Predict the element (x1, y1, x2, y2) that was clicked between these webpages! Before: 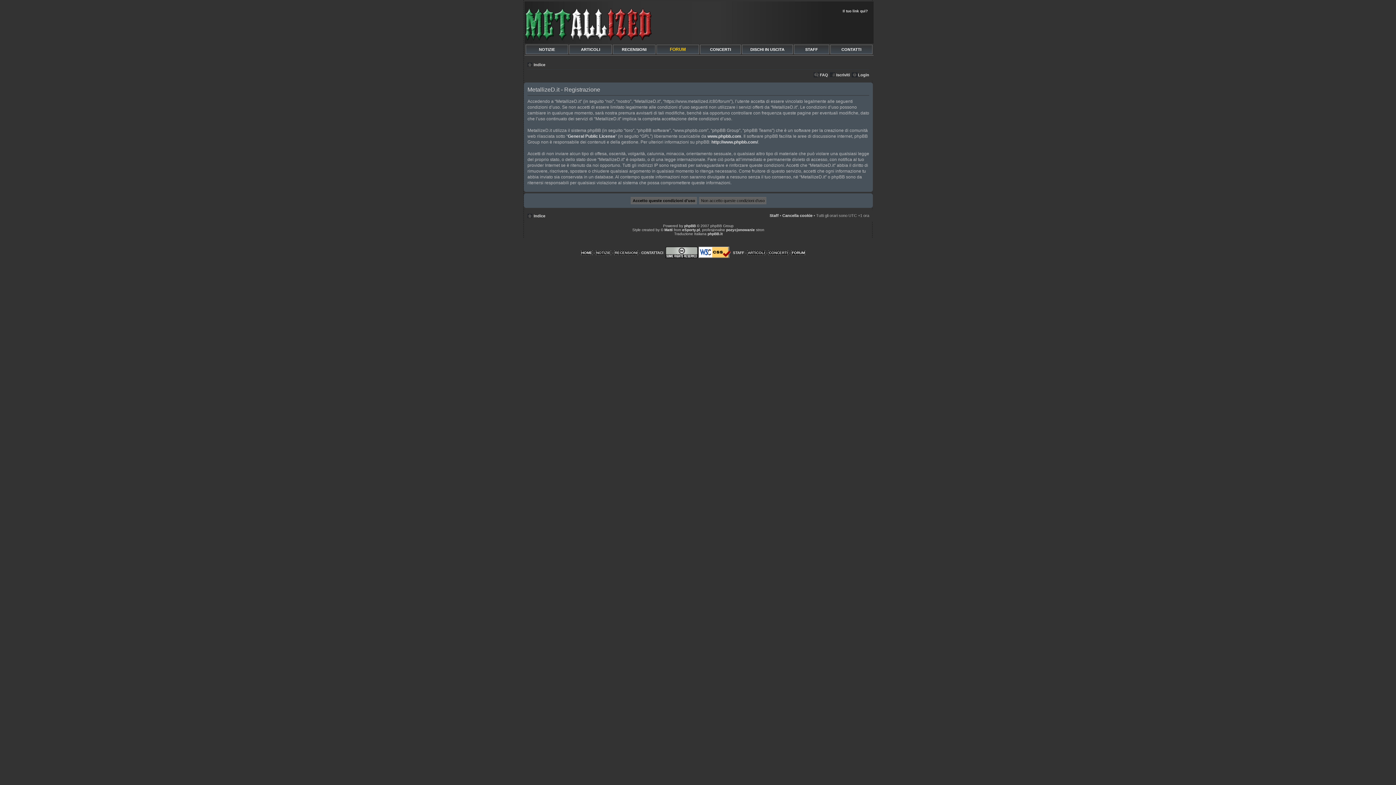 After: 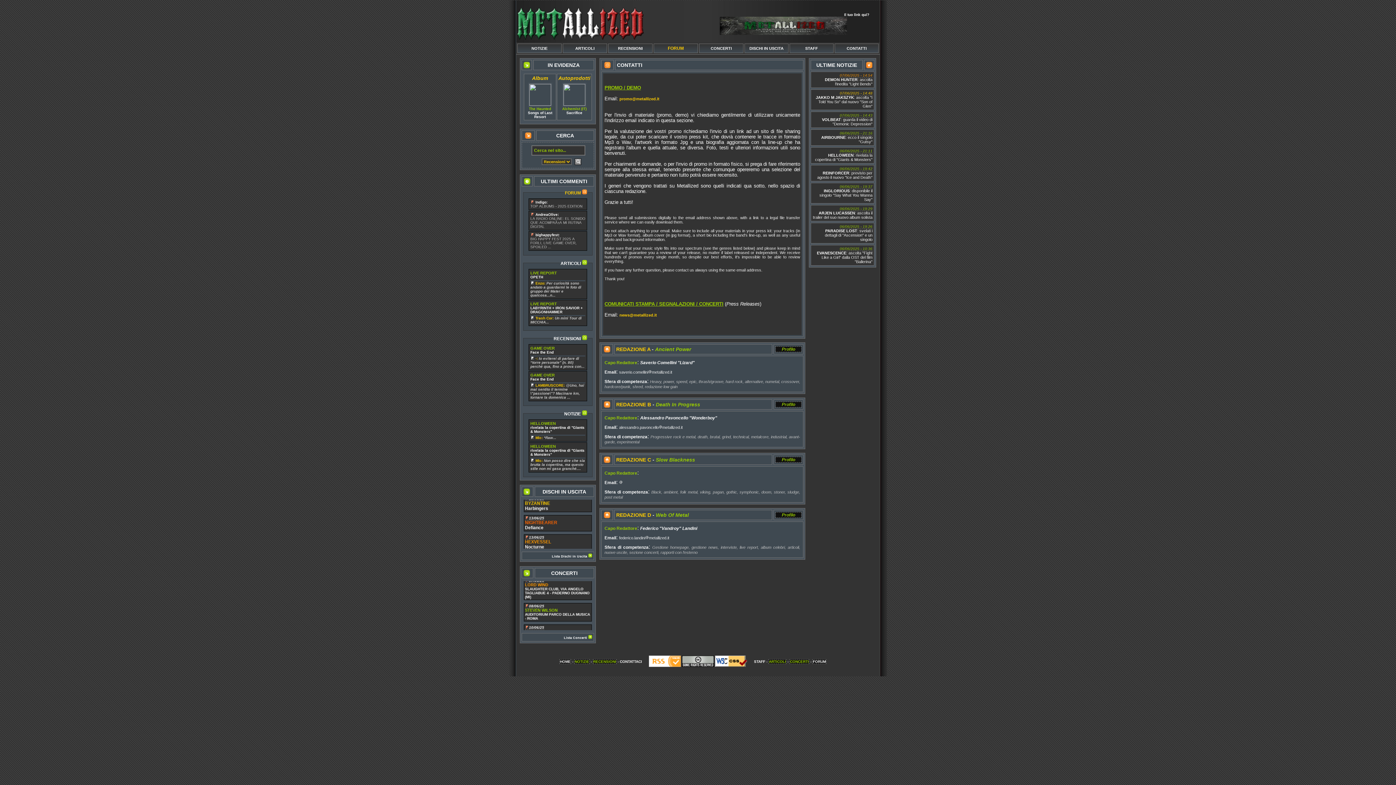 Action: bbox: (832, 47, 870, 51) label: CONTATTI